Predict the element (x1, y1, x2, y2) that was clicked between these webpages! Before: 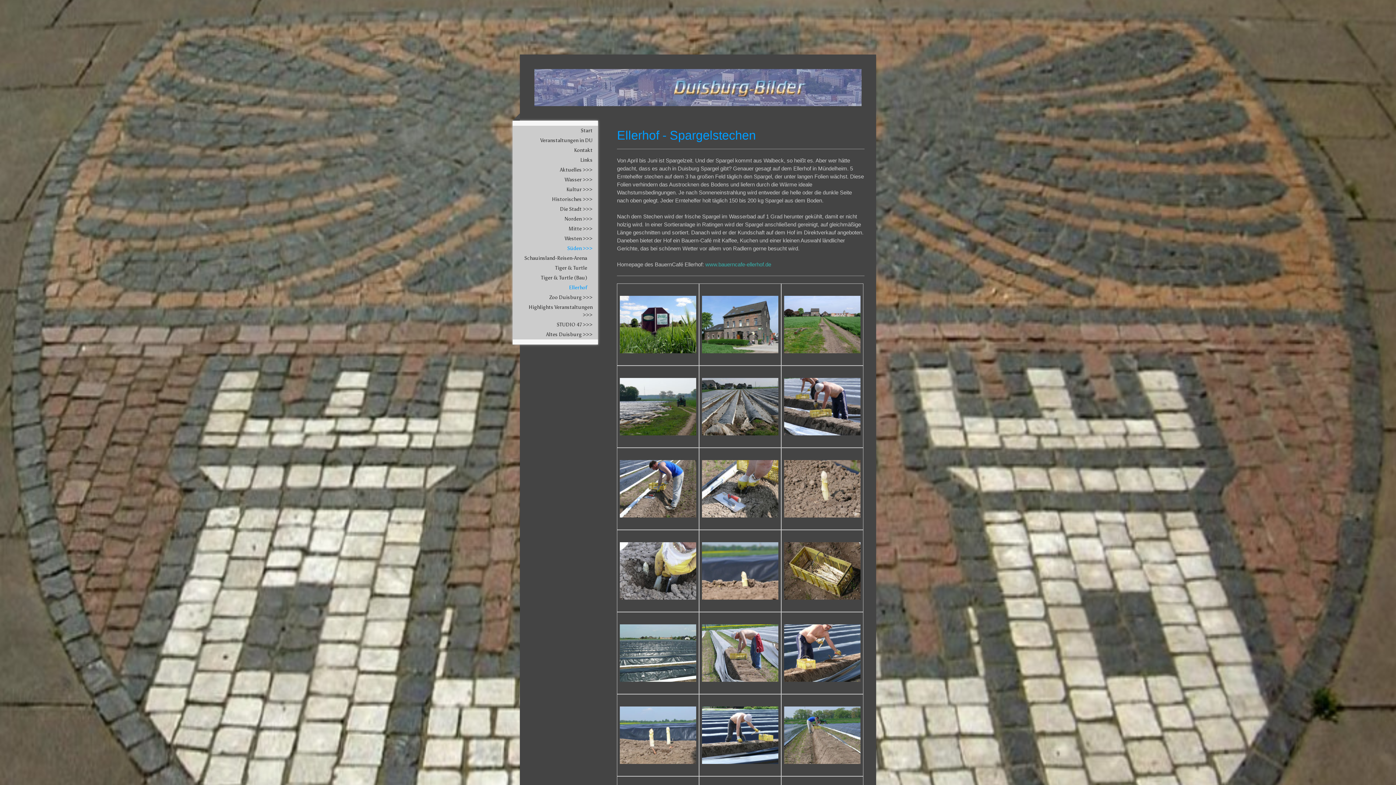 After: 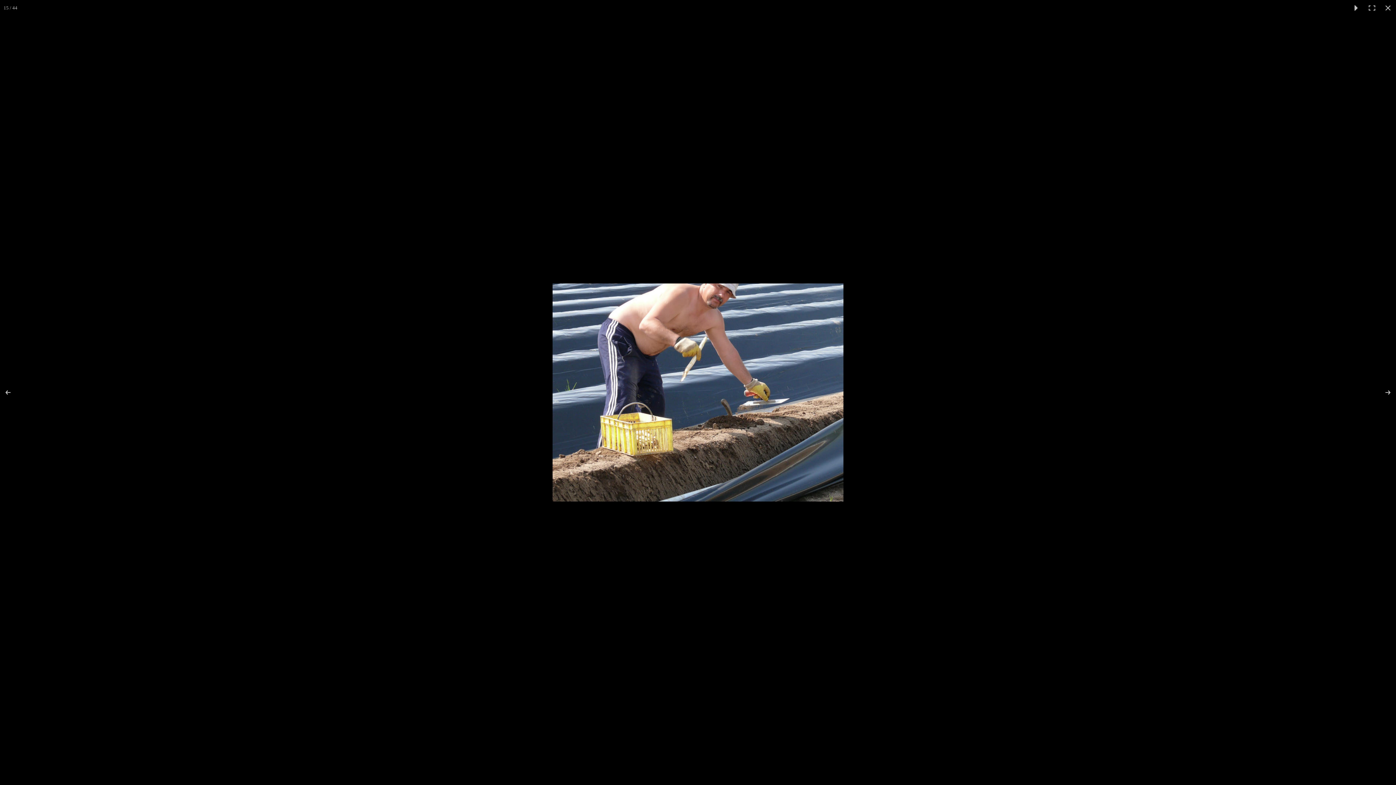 Action: bbox: (784, 647, 860, 657)